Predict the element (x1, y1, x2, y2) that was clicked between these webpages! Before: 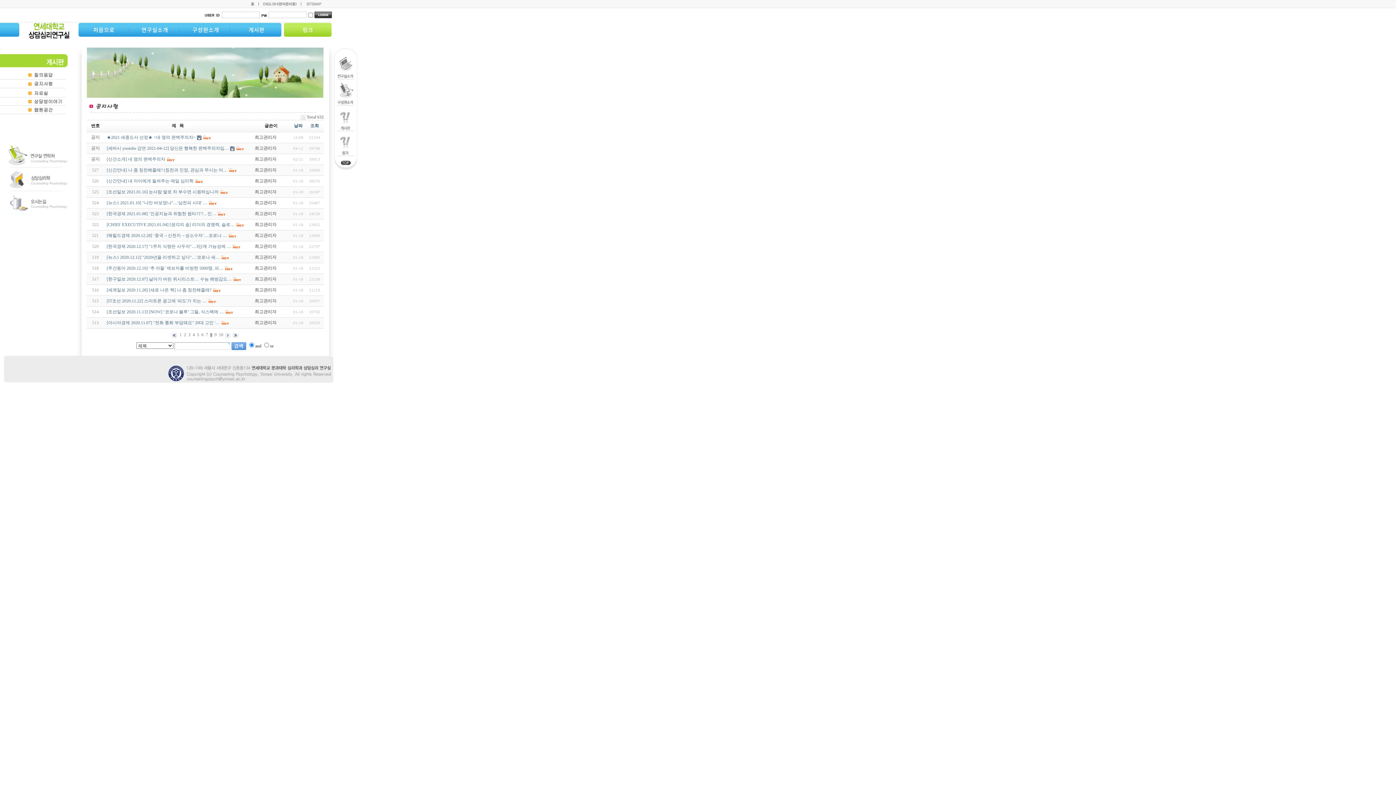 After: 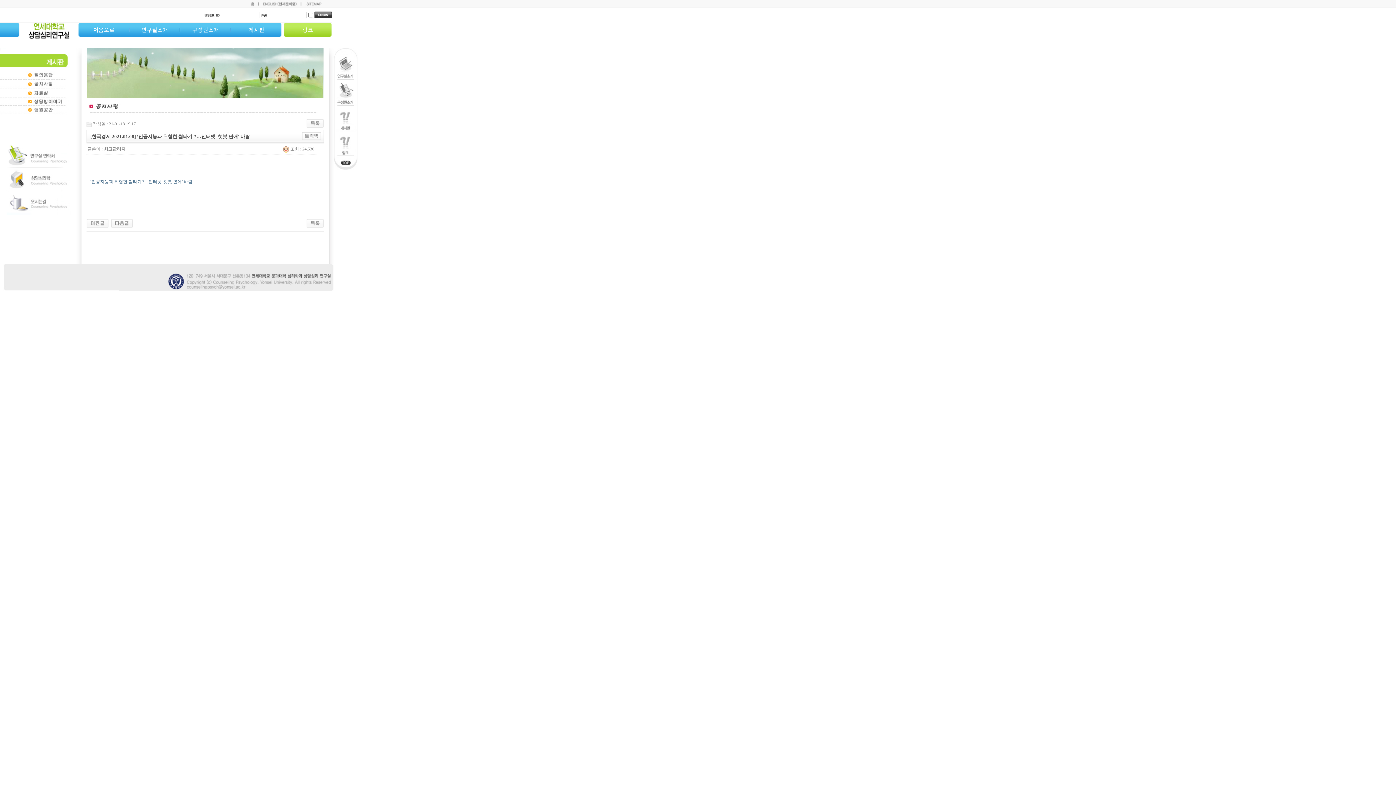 Action: bbox: (106, 211, 216, 216) label: [한국경제 2021.01.08] ‘인공지능과 위험한 썸타기'?…인…